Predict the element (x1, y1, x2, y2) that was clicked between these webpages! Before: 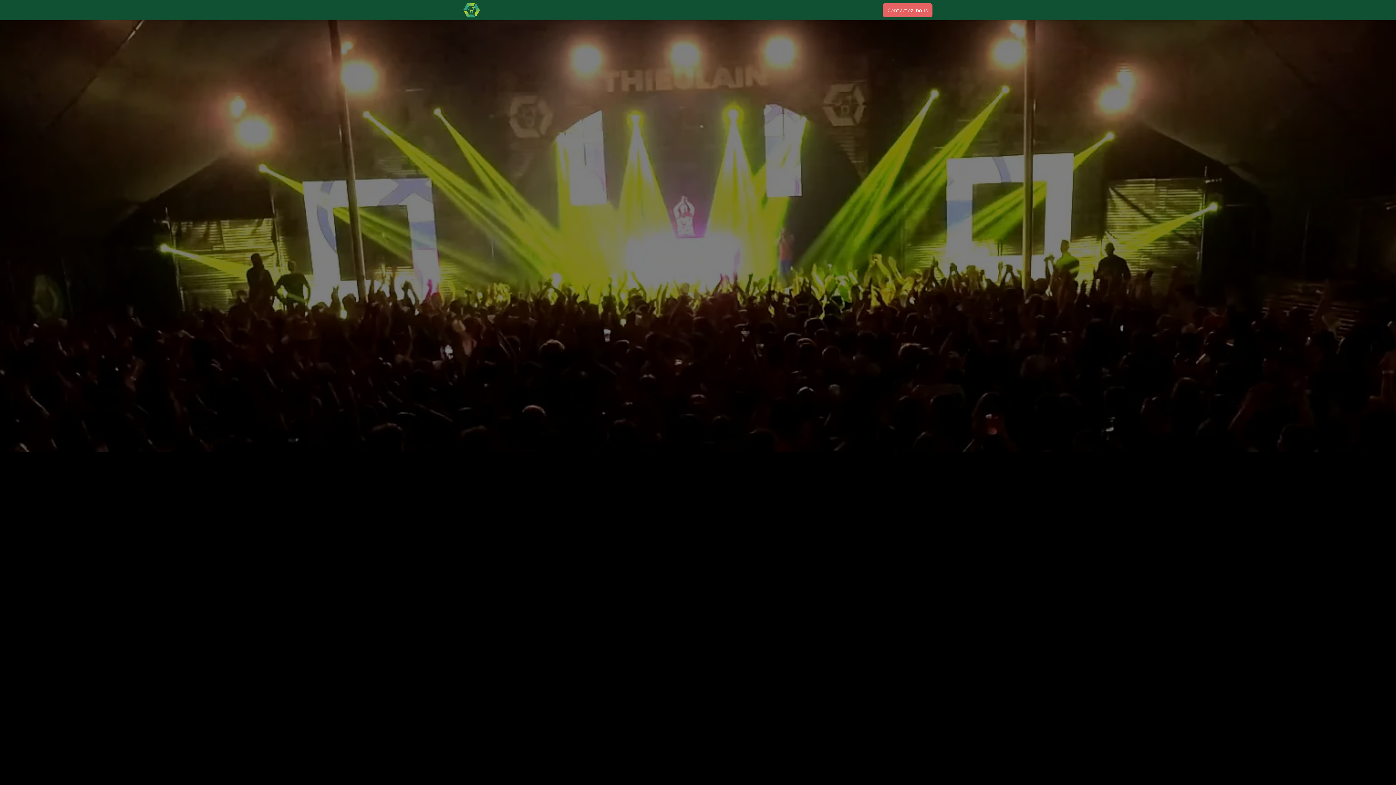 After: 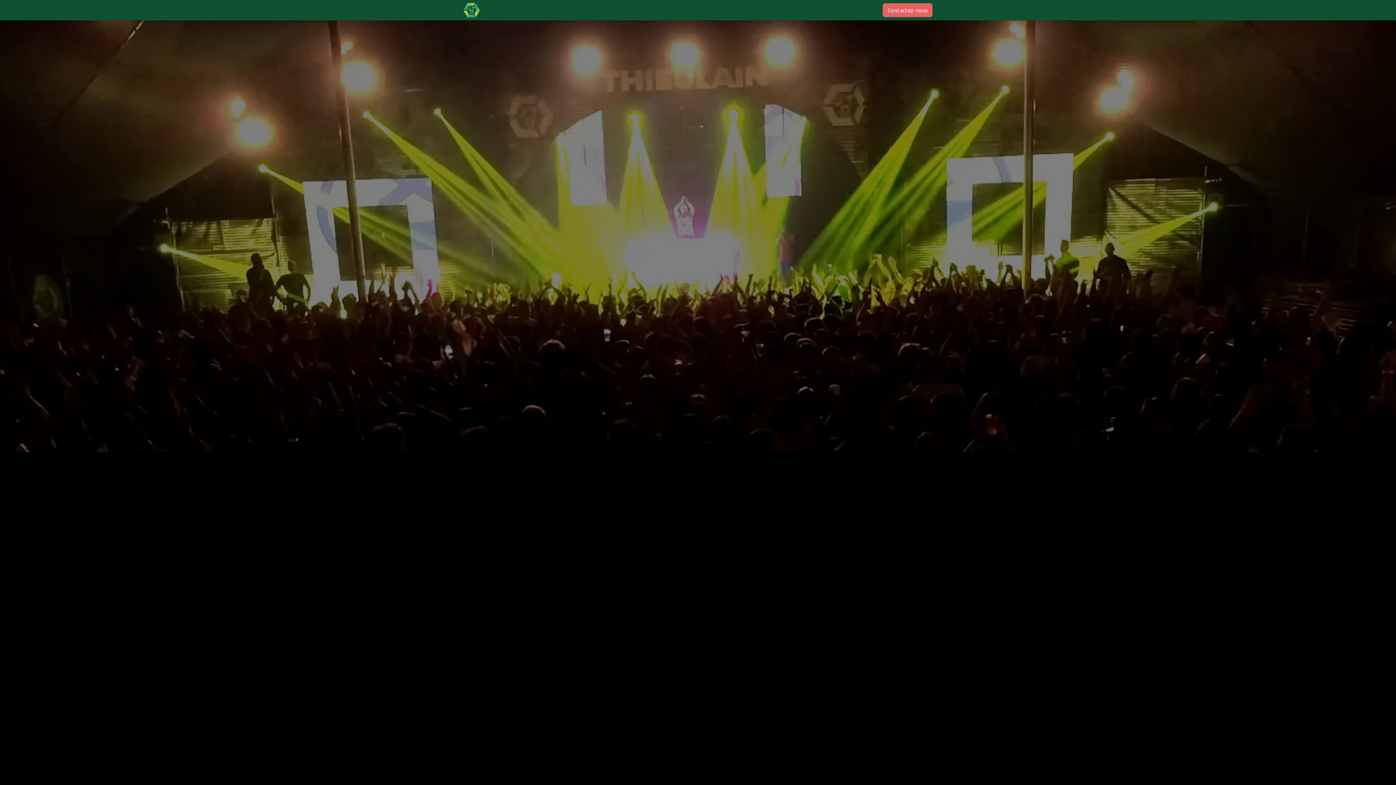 Action: bbox: (537, 2, 565, 17) label: Divers 